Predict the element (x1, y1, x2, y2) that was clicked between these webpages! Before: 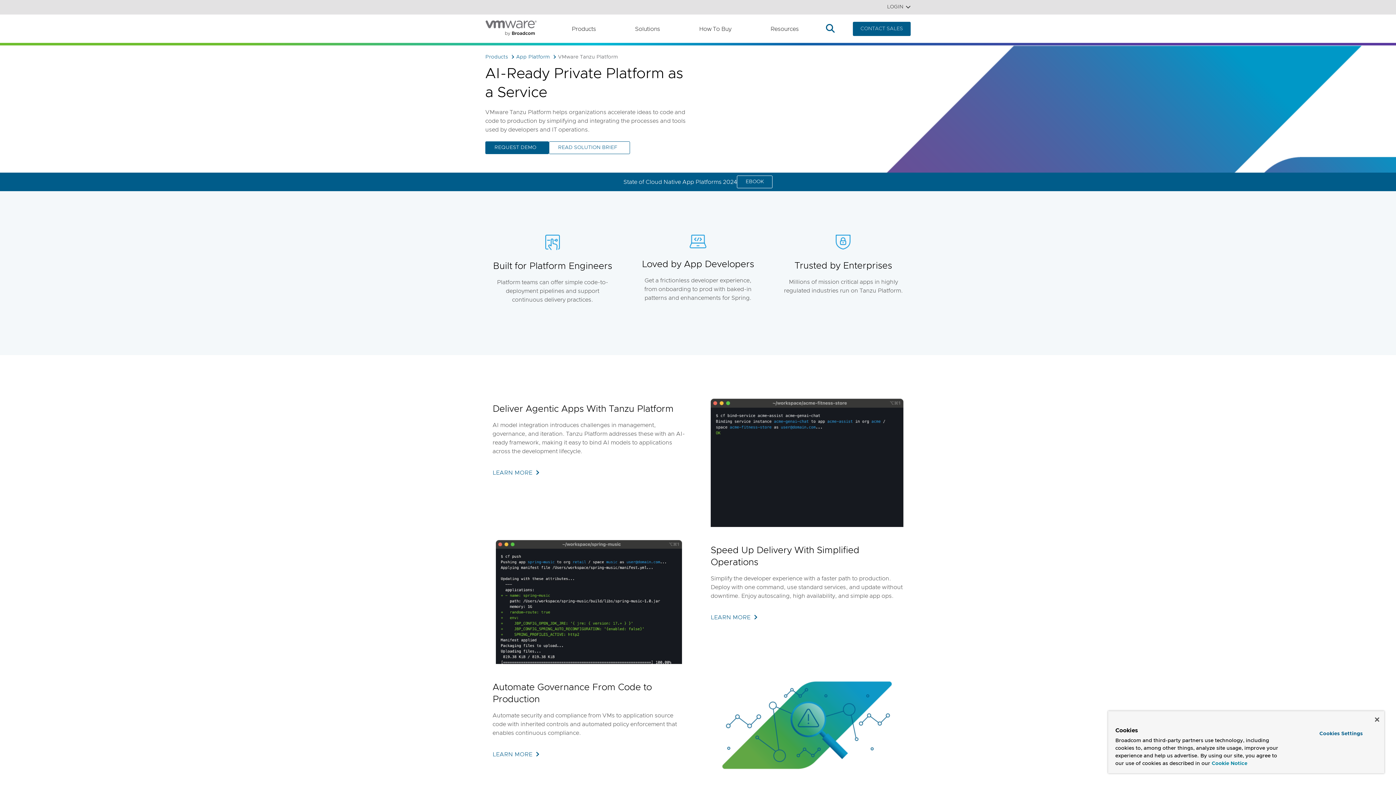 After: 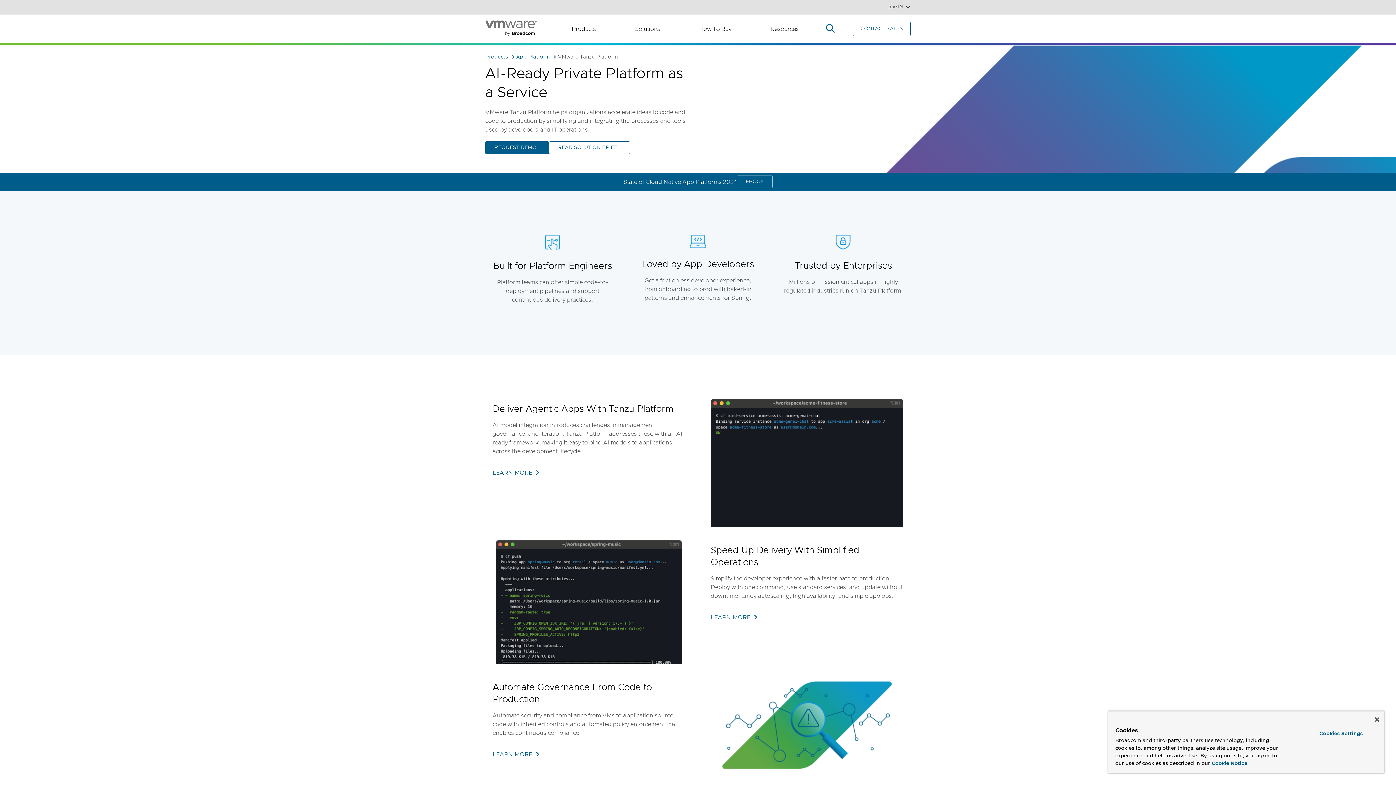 Action: label: CONTACT SALES bbox: (853, 21, 910, 36)